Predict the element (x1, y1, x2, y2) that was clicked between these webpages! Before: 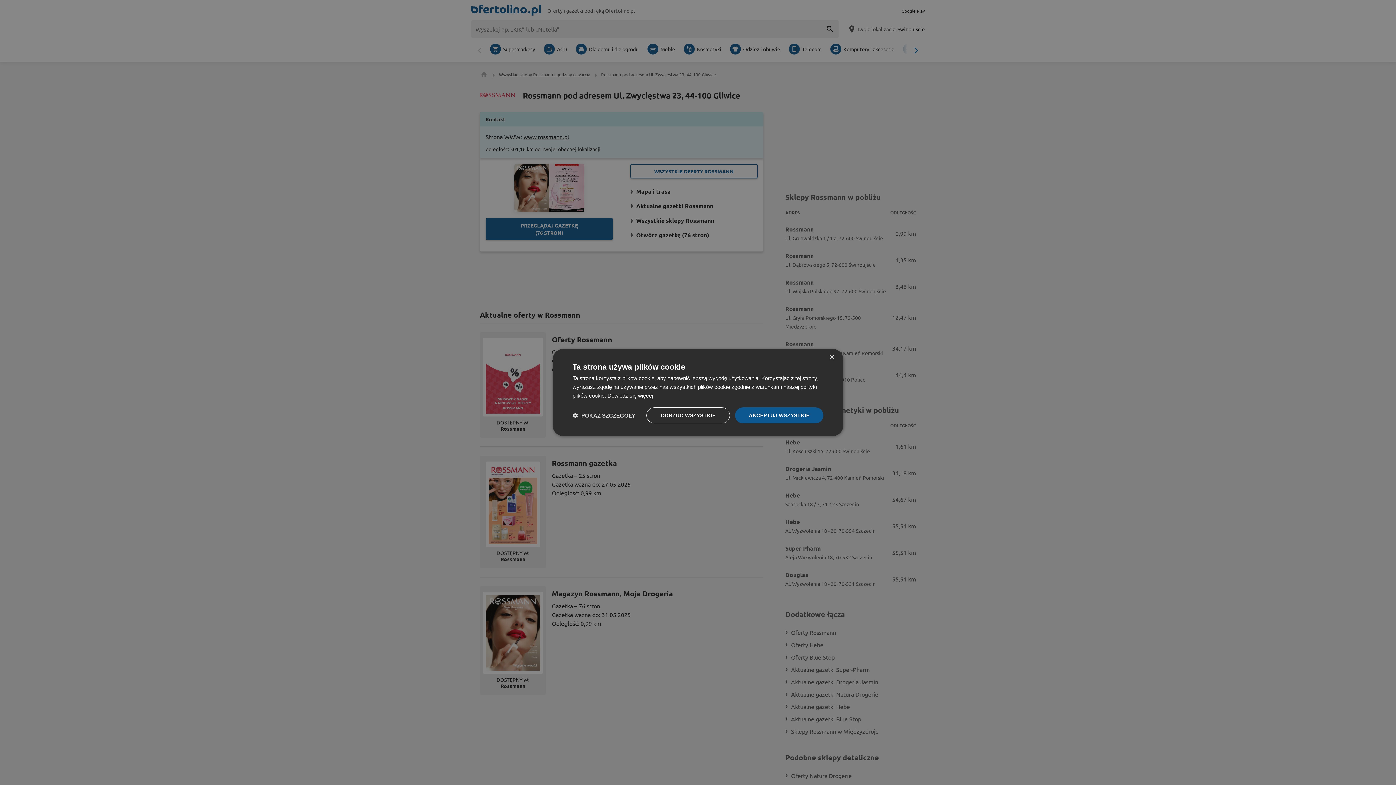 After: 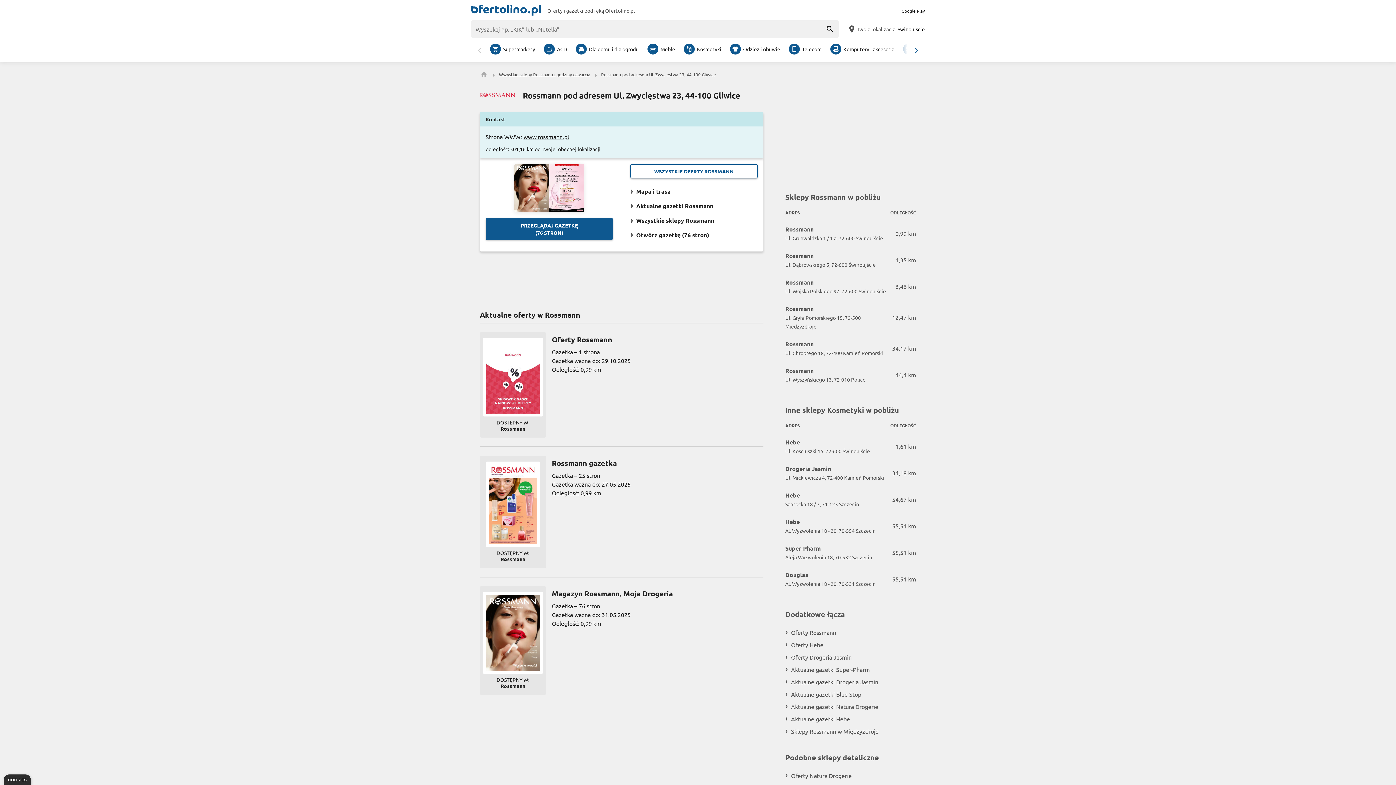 Action: bbox: (735, 407, 823, 423) label: AKCEPTUJ WSZYSTKIE